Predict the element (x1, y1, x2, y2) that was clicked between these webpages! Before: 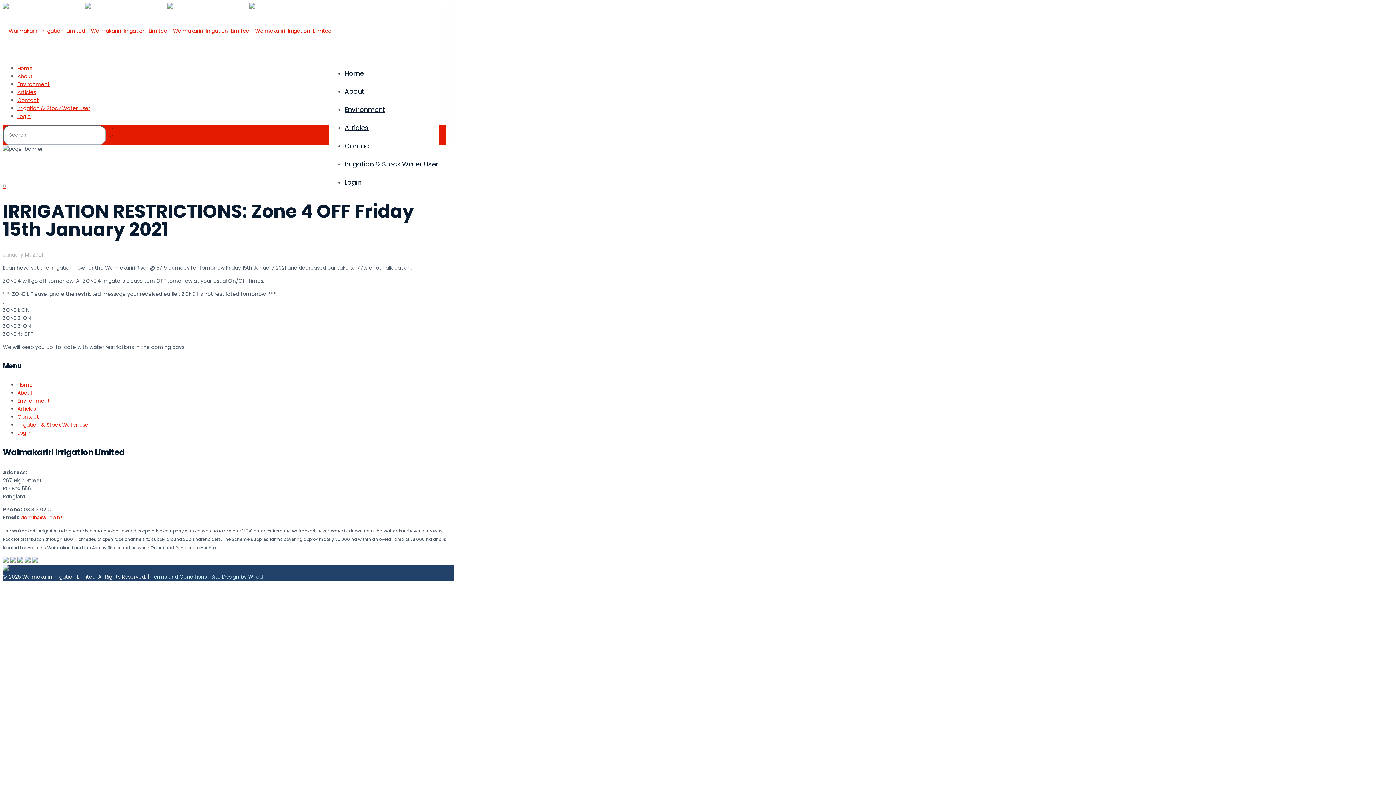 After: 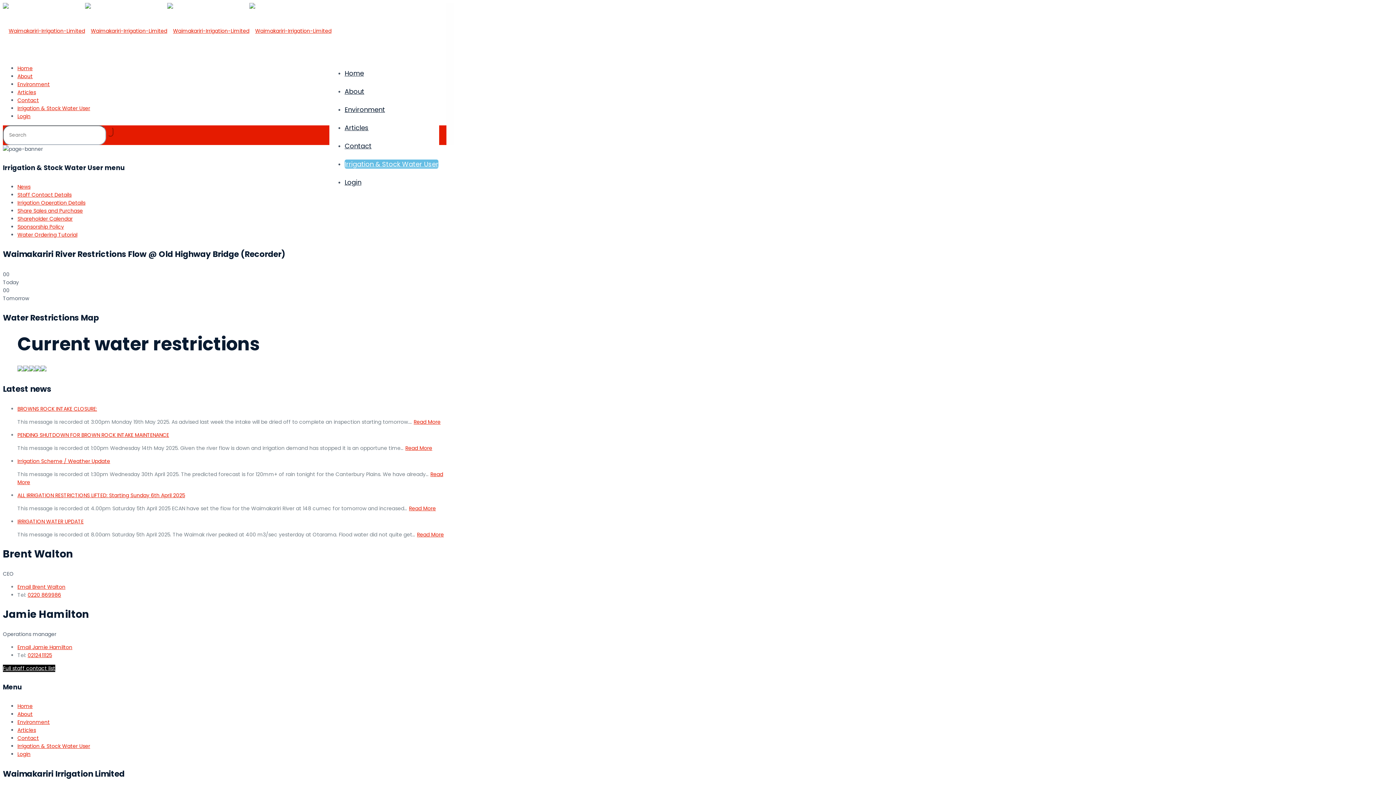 Action: label: Irrigation & Stock Water User bbox: (344, 159, 438, 168)